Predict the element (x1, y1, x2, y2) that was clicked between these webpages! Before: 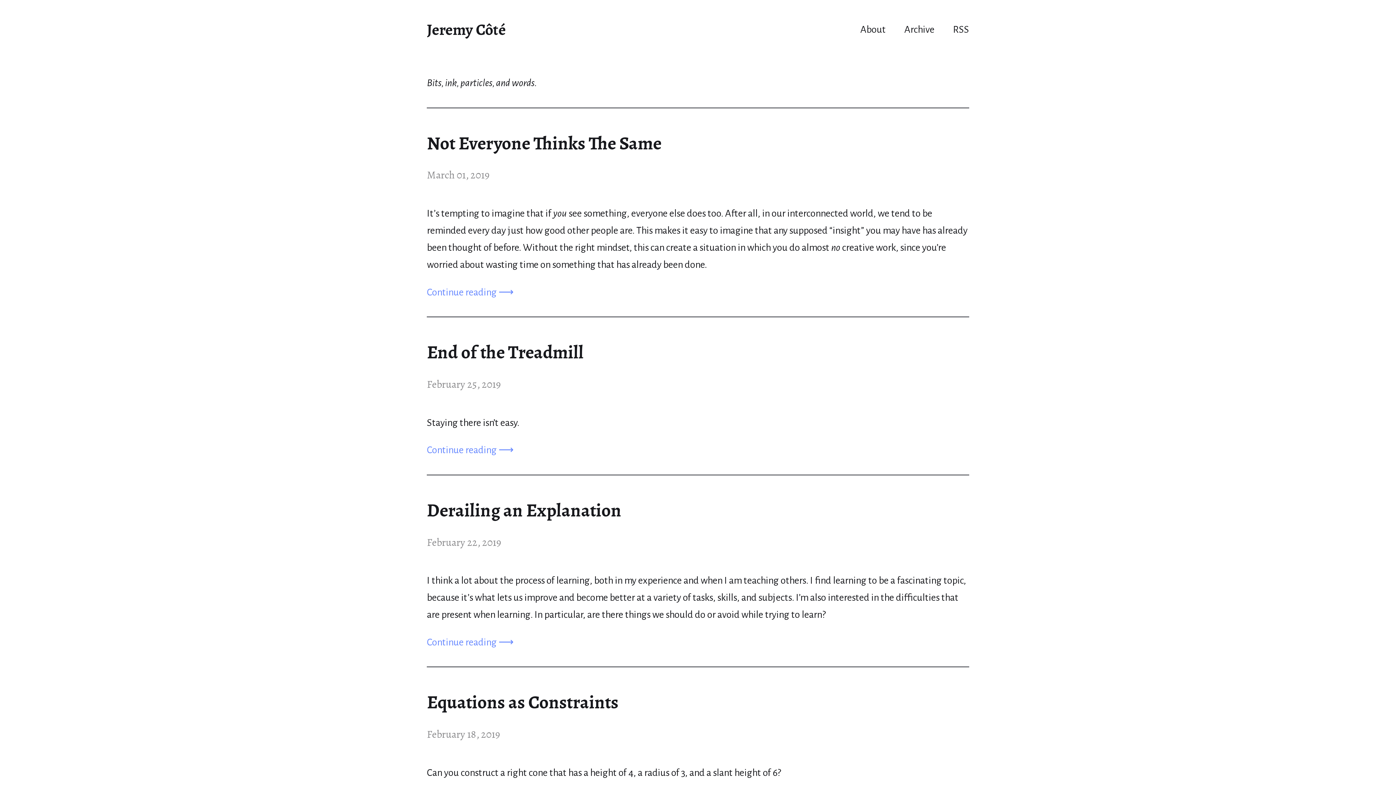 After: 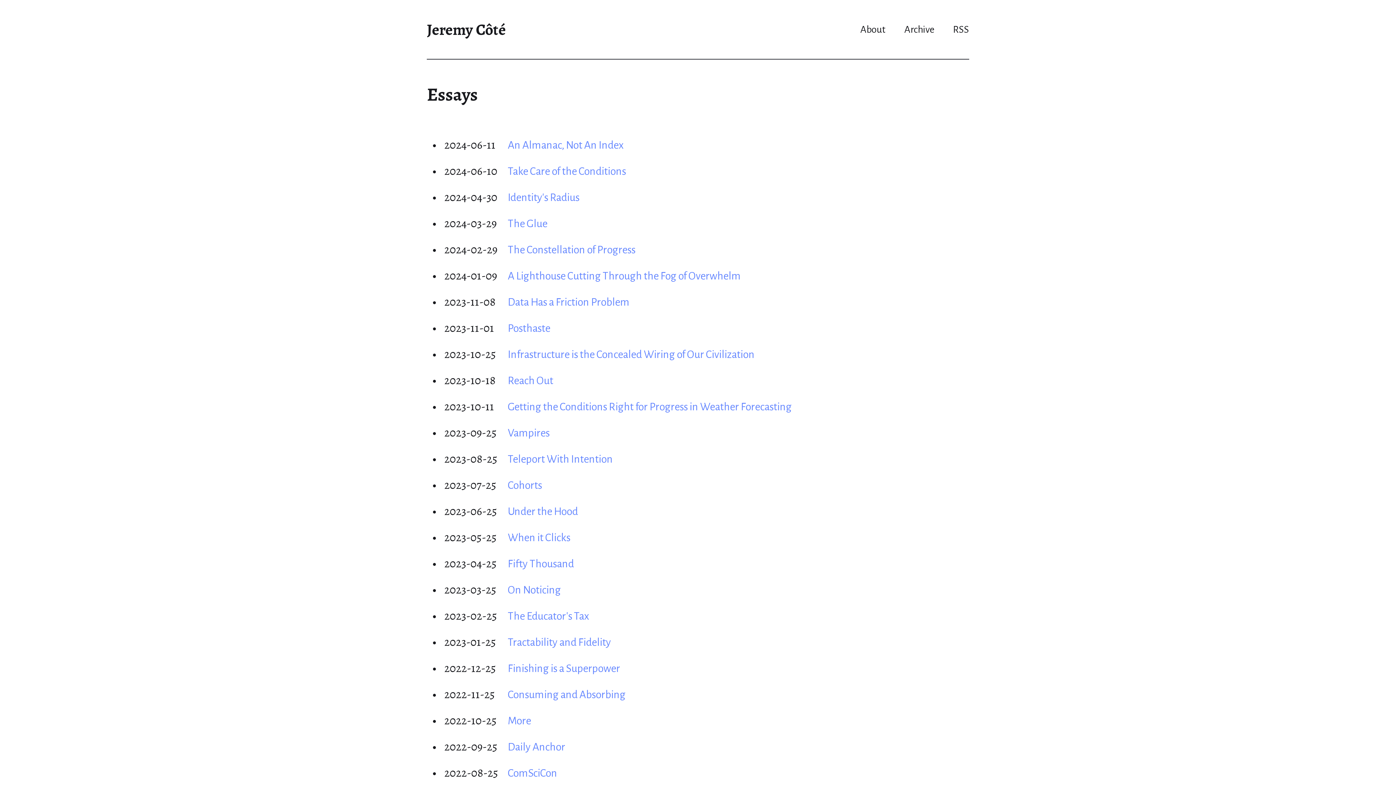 Action: bbox: (896, 24, 943, 34) label: Archive